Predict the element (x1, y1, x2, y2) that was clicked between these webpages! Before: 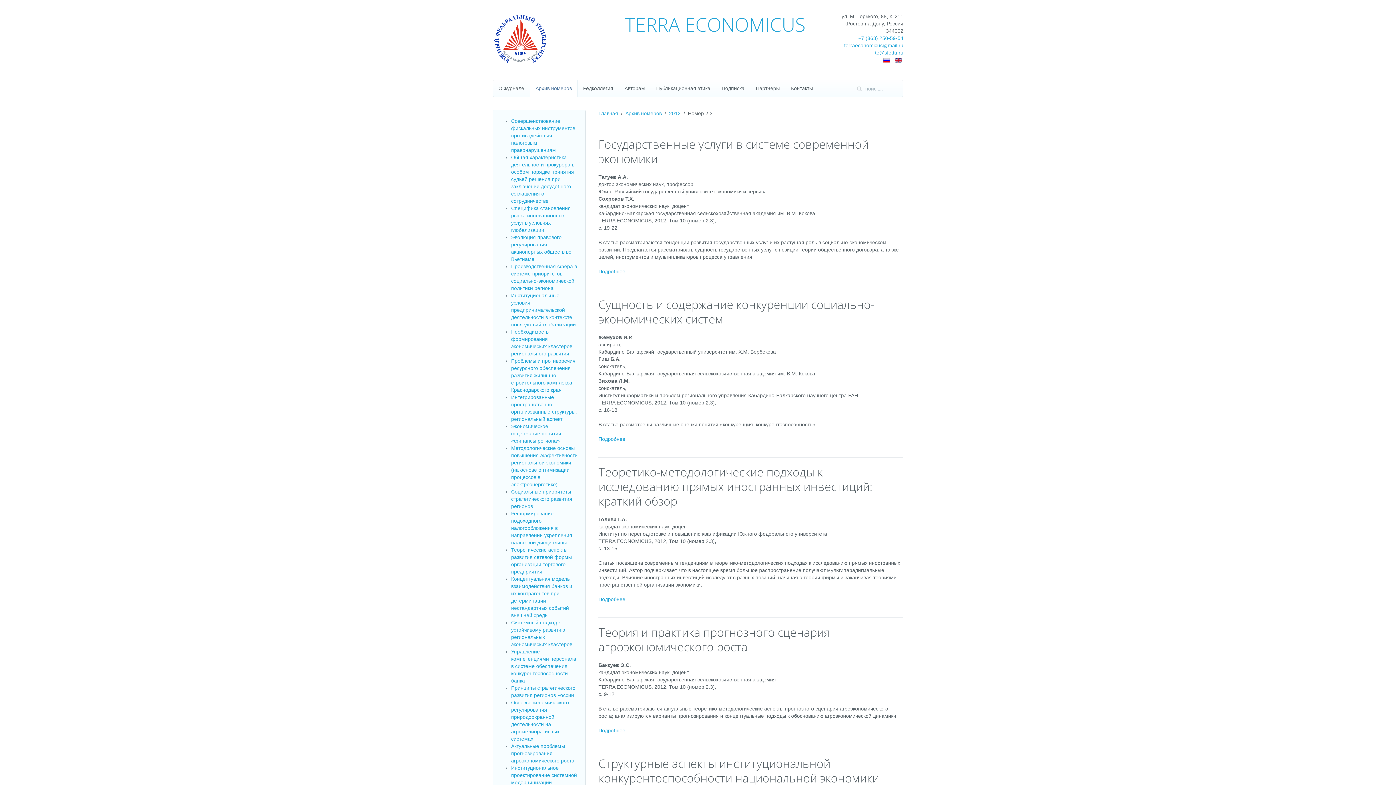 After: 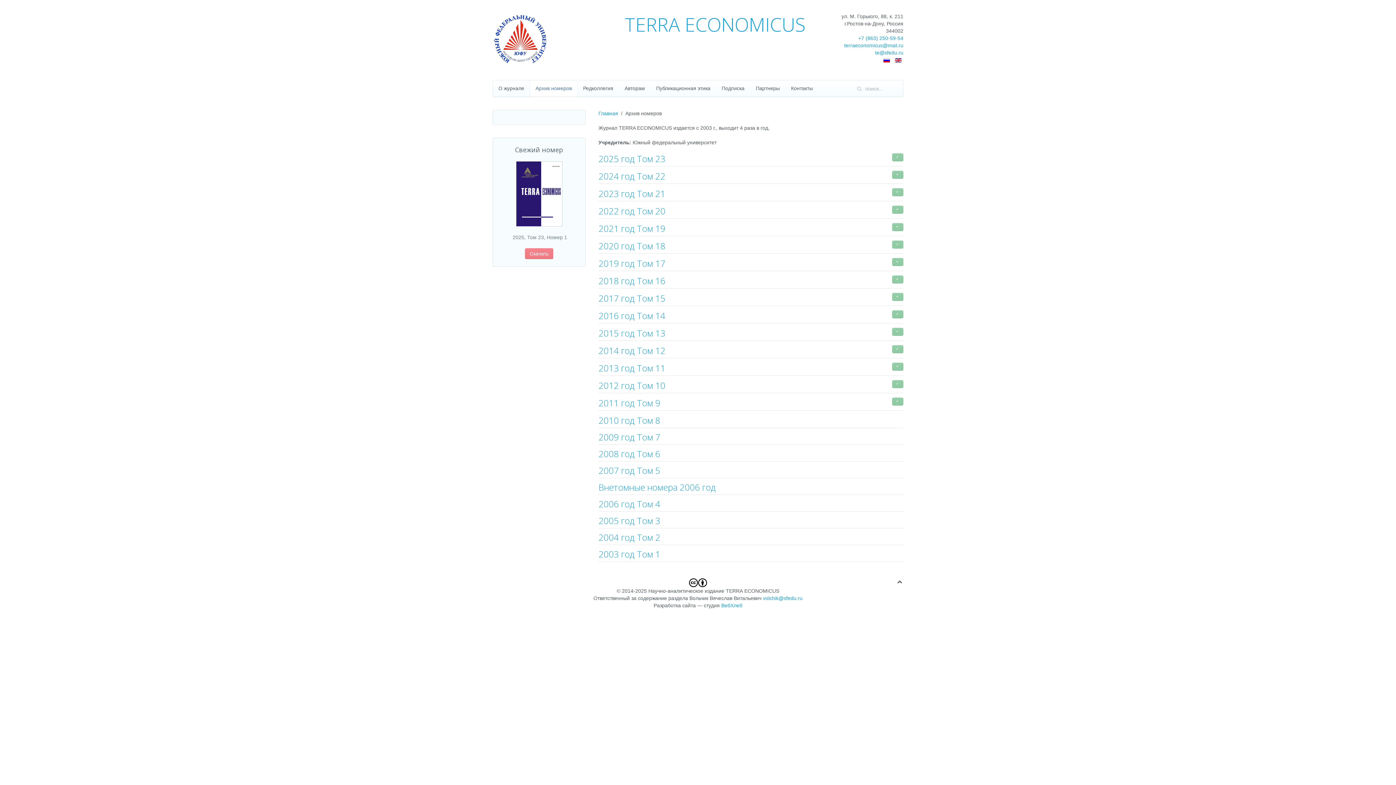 Action: label: Архив номеров bbox: (529, 80, 577, 96)